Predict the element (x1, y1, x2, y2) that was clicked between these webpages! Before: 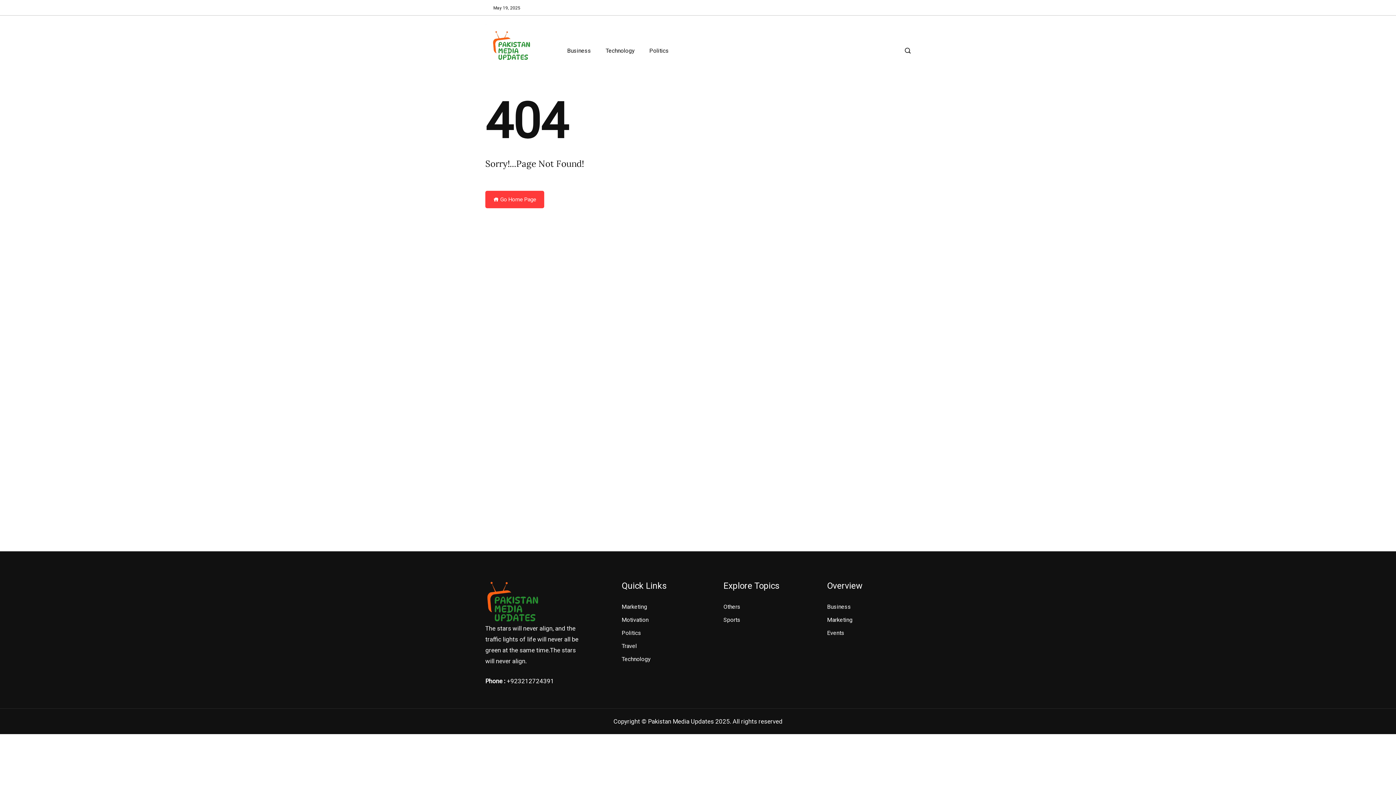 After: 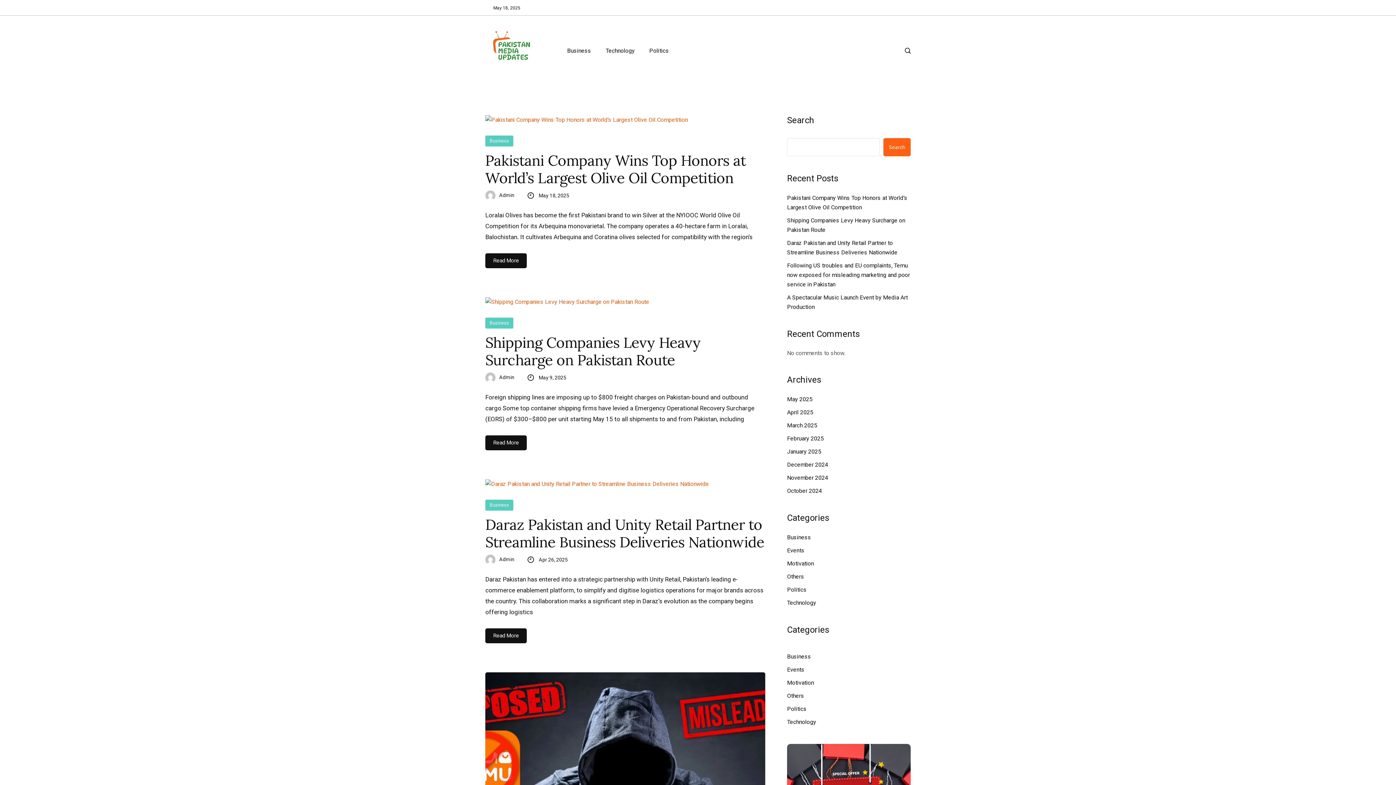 Action: bbox: (485, 190, 544, 208) label:  Go Home Page